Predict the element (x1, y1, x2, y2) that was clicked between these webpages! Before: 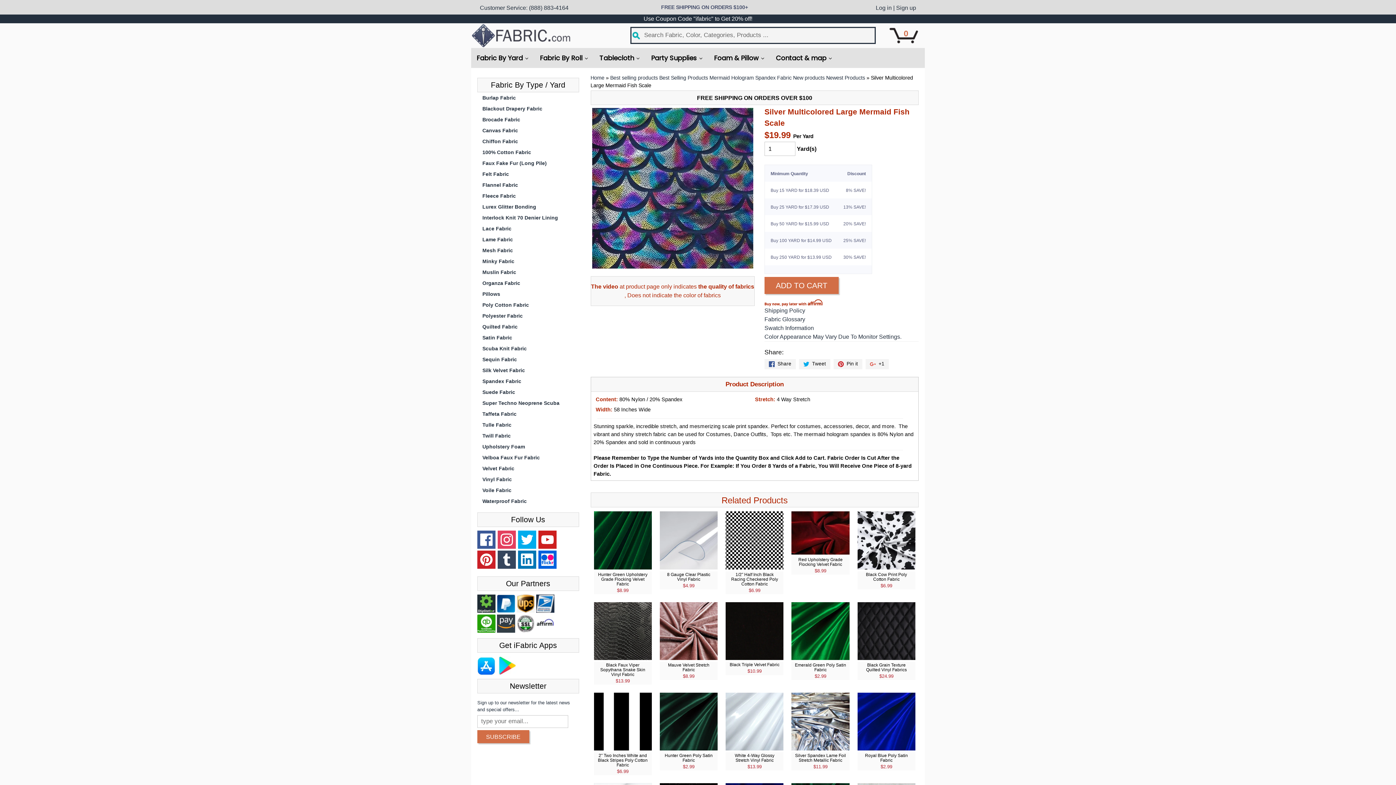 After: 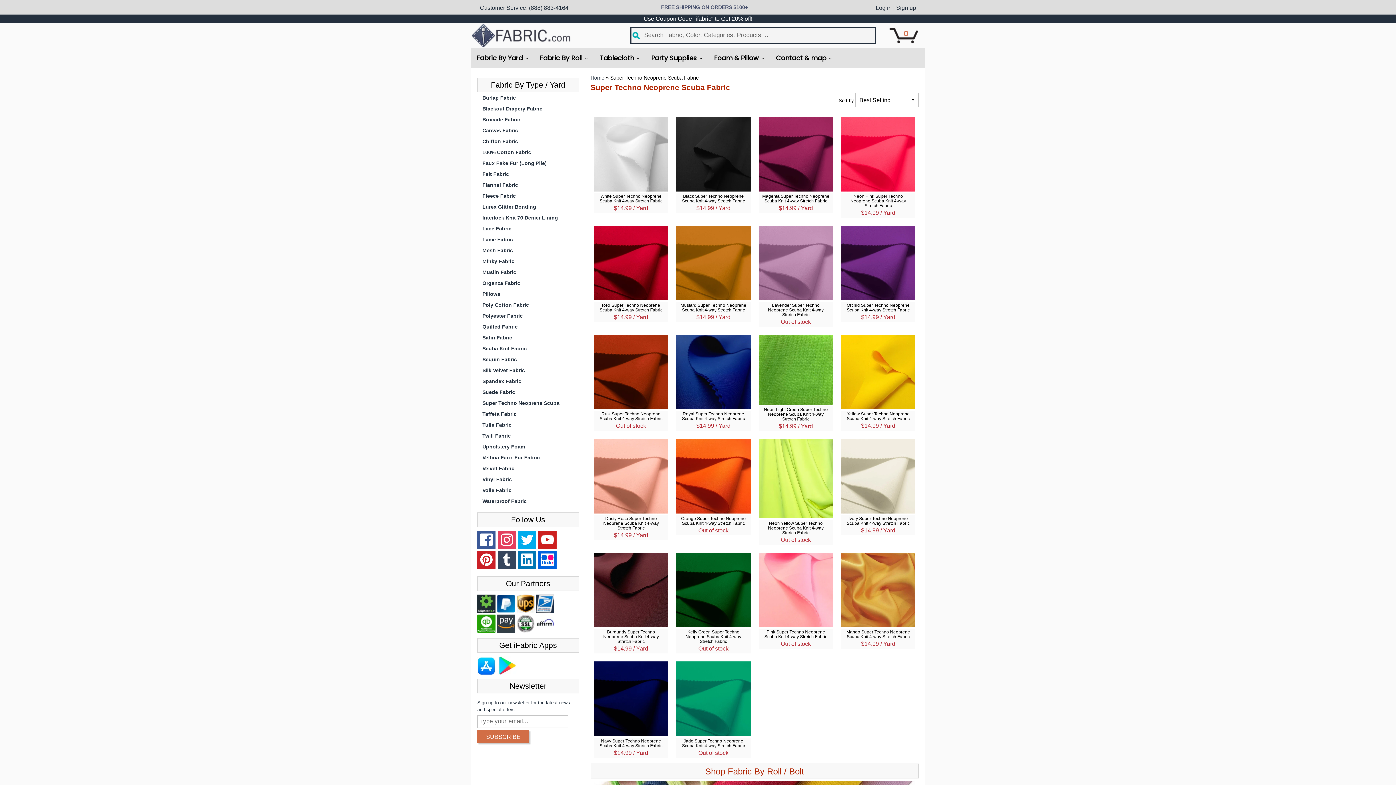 Action: label: Super Techno Neoprene Scuba bbox: (477, 397, 579, 408)